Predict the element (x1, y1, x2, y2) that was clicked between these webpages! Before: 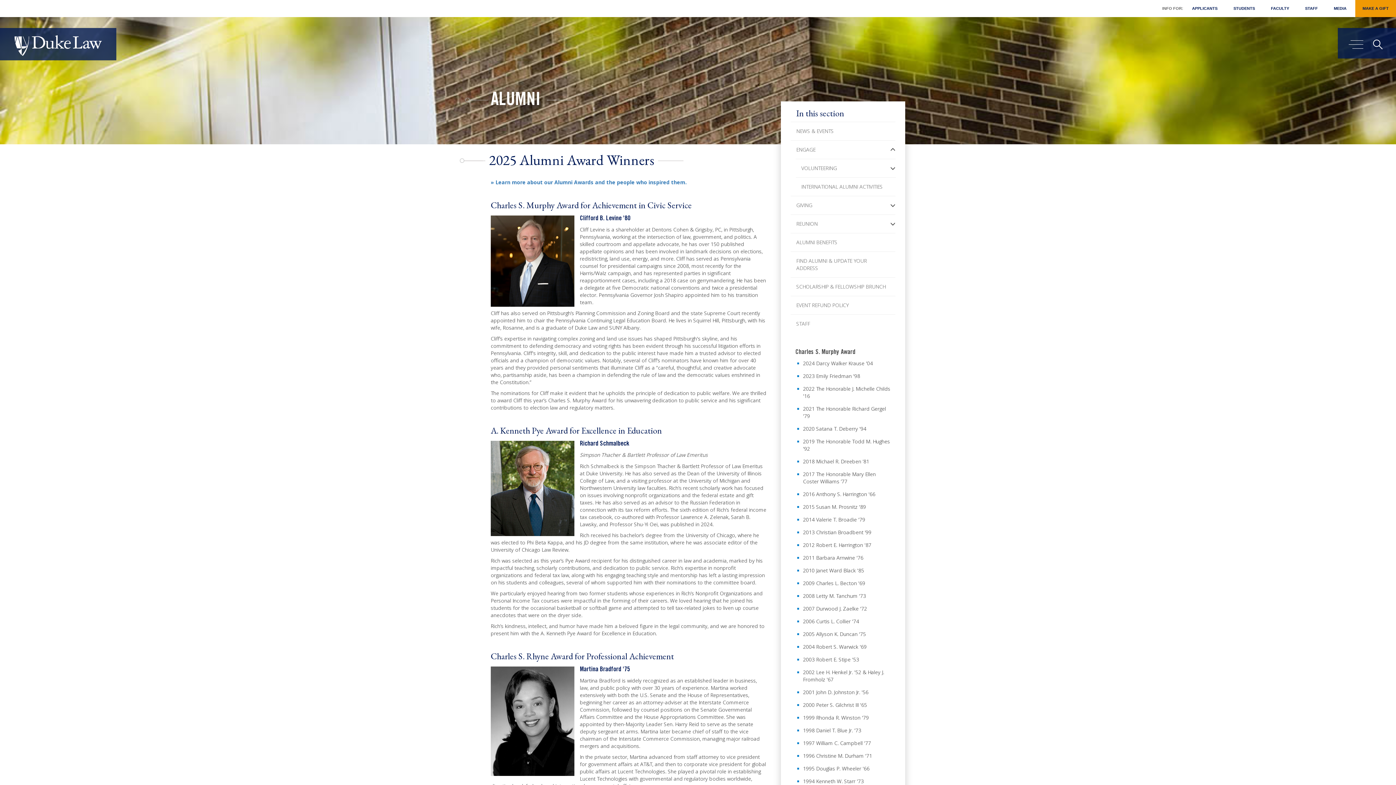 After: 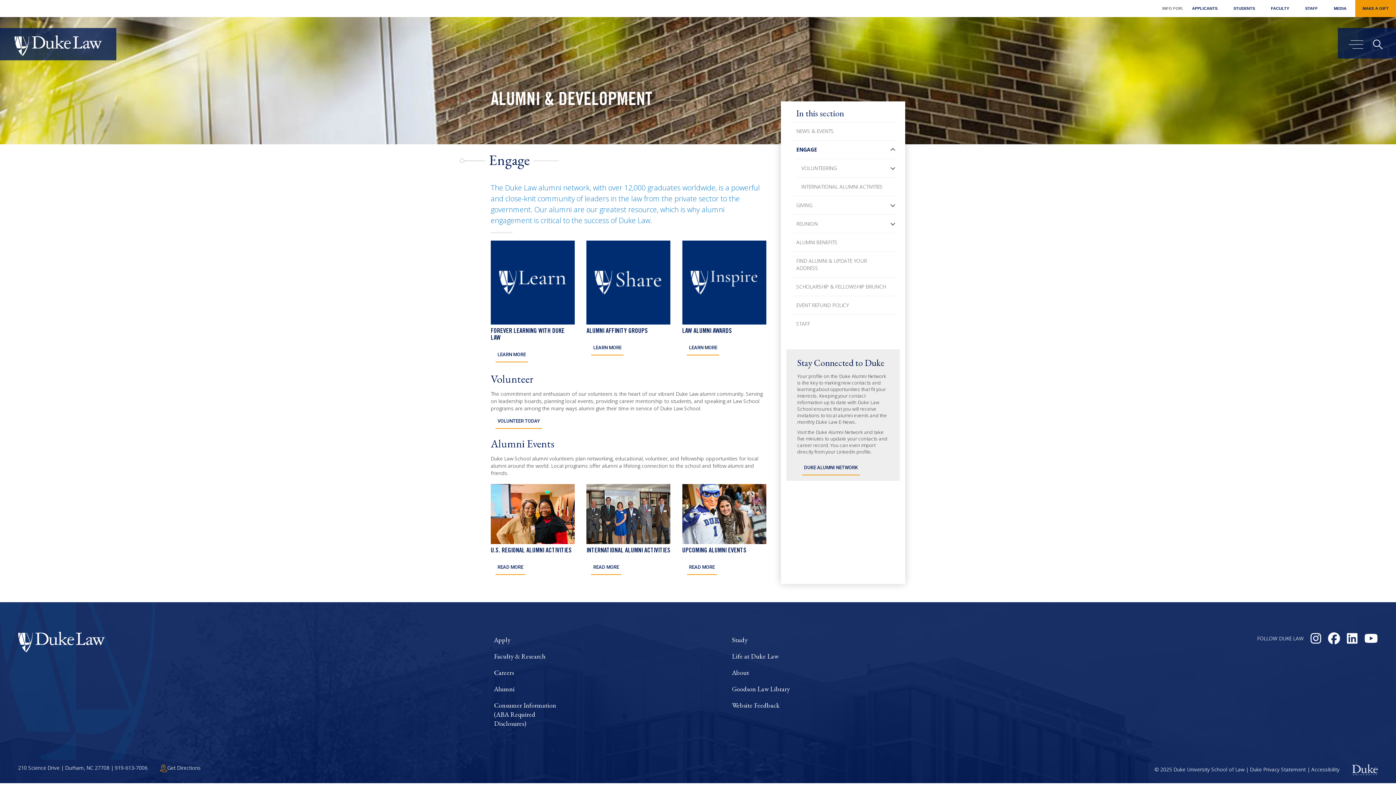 Action: bbox: (791, 140, 895, 158) label: ENGAGE